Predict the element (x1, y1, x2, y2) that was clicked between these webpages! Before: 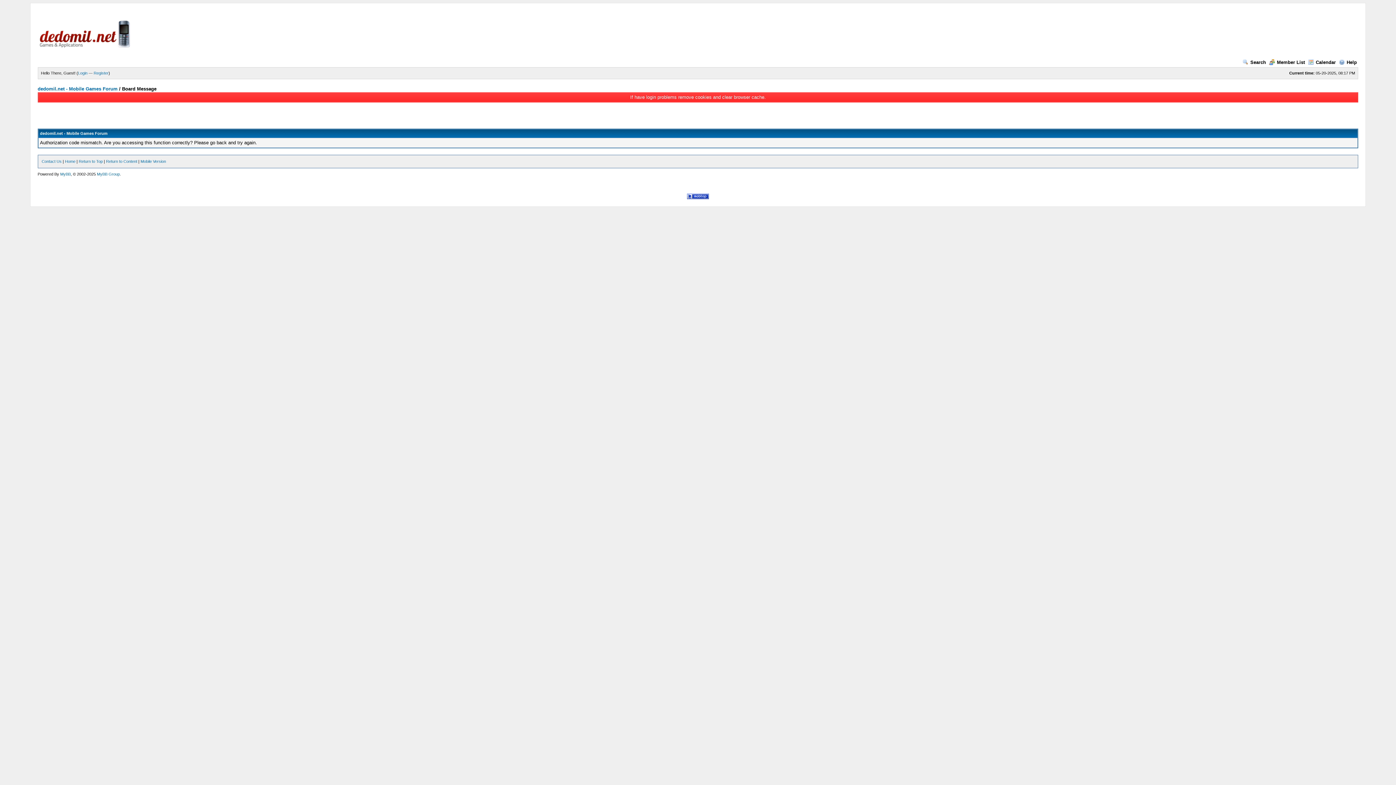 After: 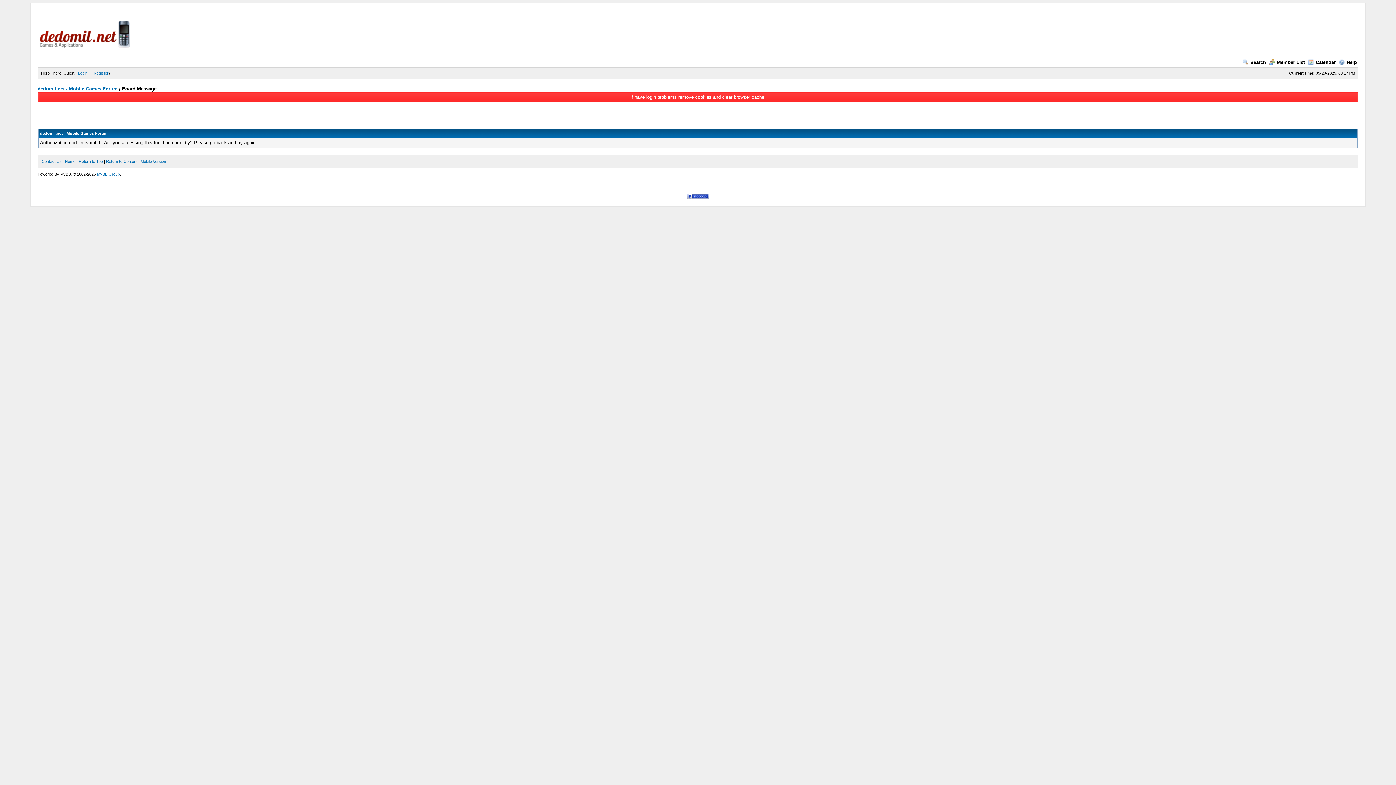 Action: label: MyBB bbox: (60, 172, 70, 176)